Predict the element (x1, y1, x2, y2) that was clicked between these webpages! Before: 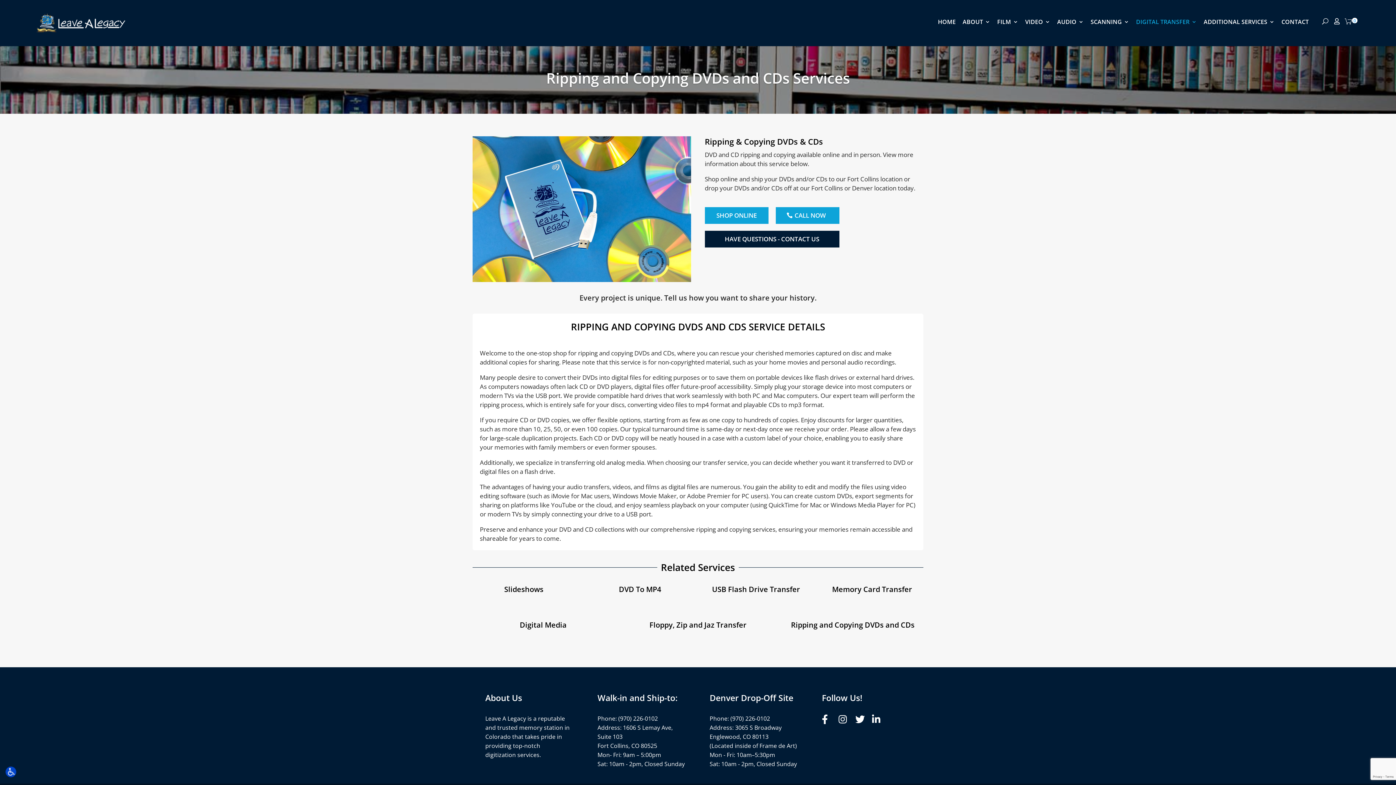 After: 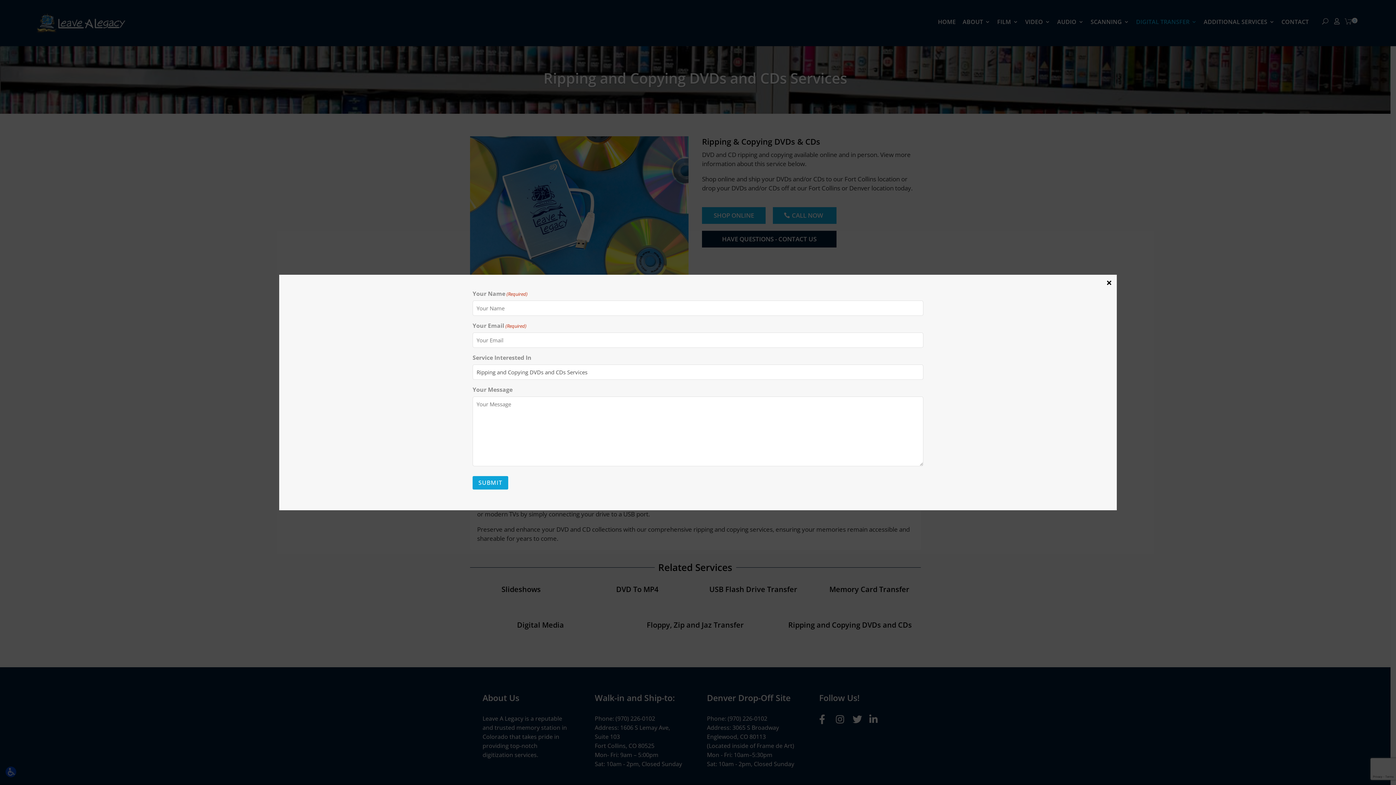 Action: label: HAVE QUESTIONS - CONTACT US bbox: (704, 230, 839, 247)